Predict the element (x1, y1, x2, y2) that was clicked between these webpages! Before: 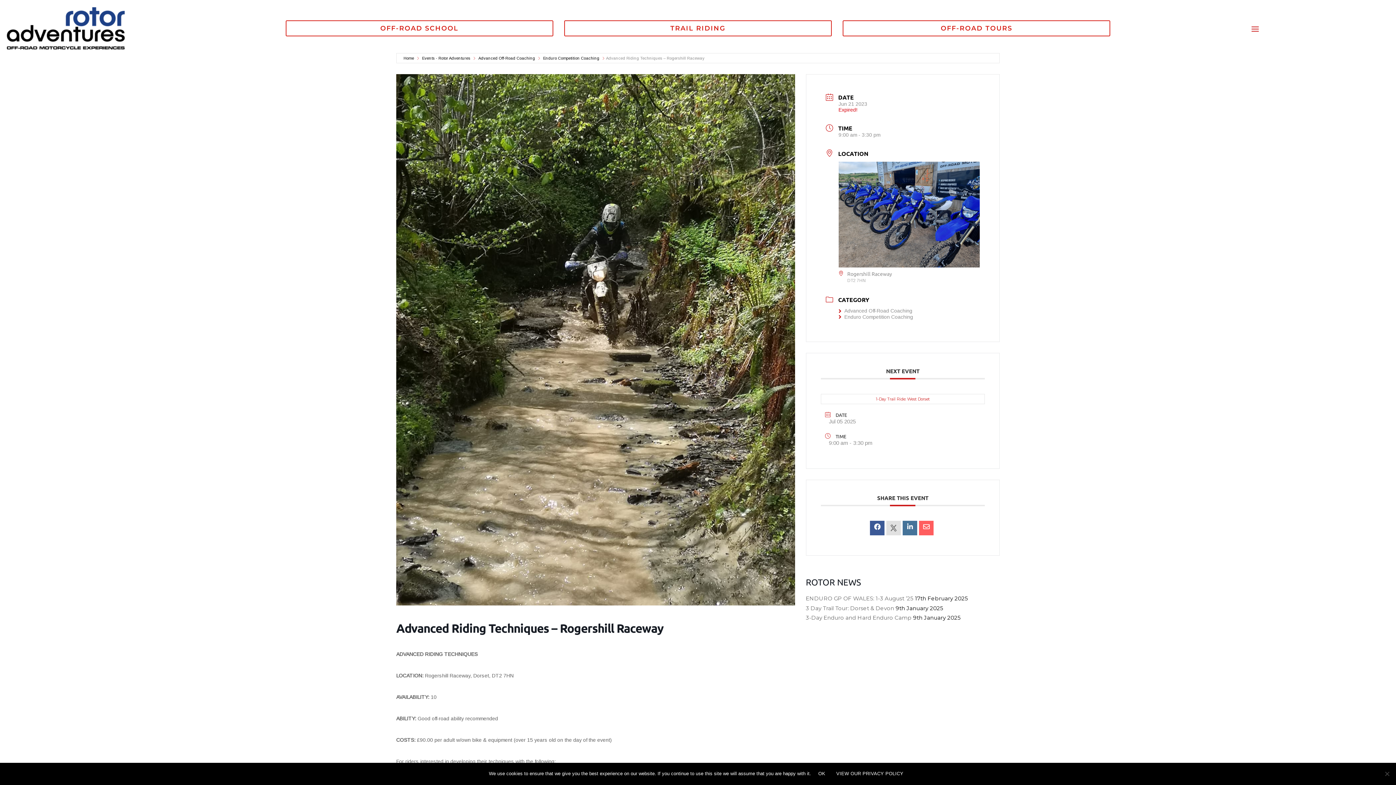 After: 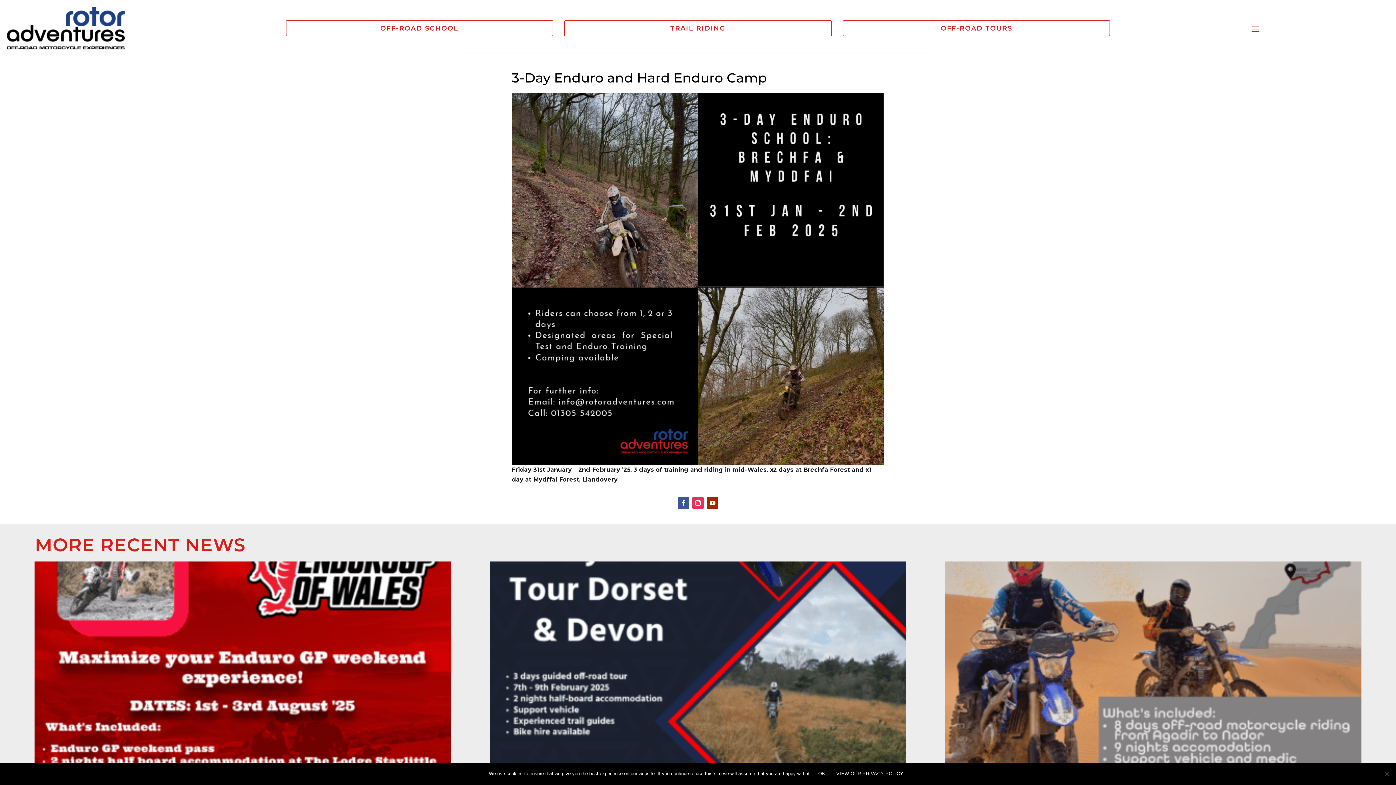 Action: bbox: (806, 614, 911, 621) label: 3-Day Enduro and Hard Enduro Camp